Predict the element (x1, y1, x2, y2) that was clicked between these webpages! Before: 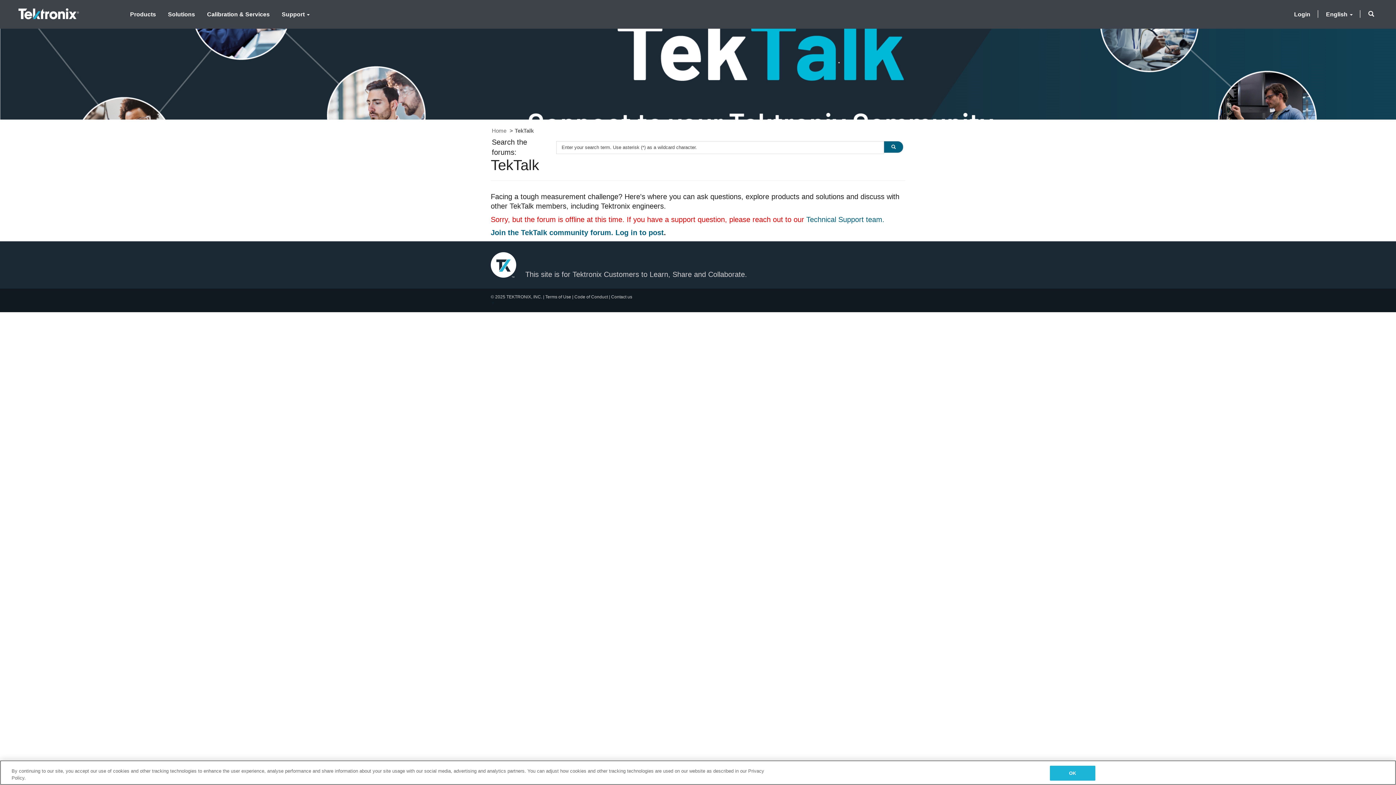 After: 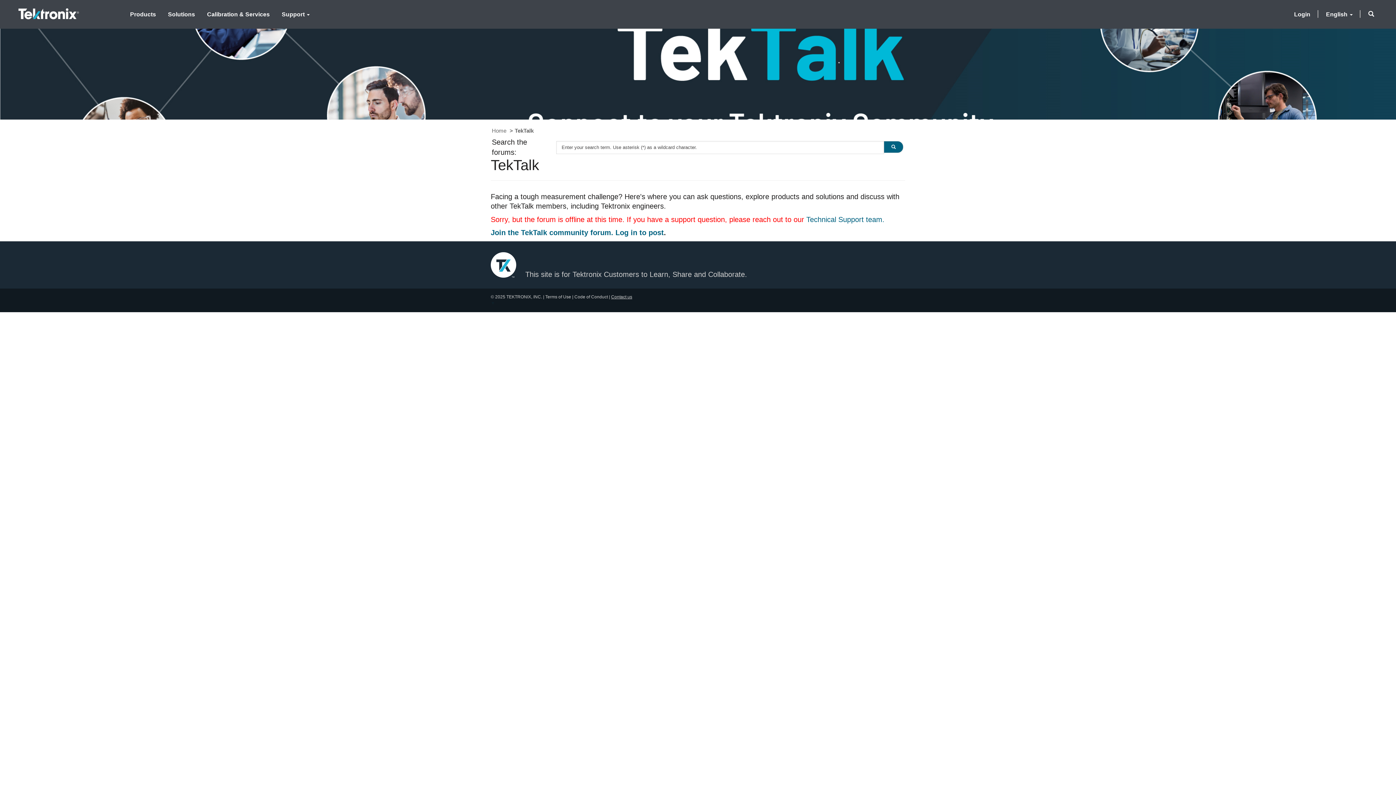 Action: label: Contact us bbox: (611, 294, 632, 299)